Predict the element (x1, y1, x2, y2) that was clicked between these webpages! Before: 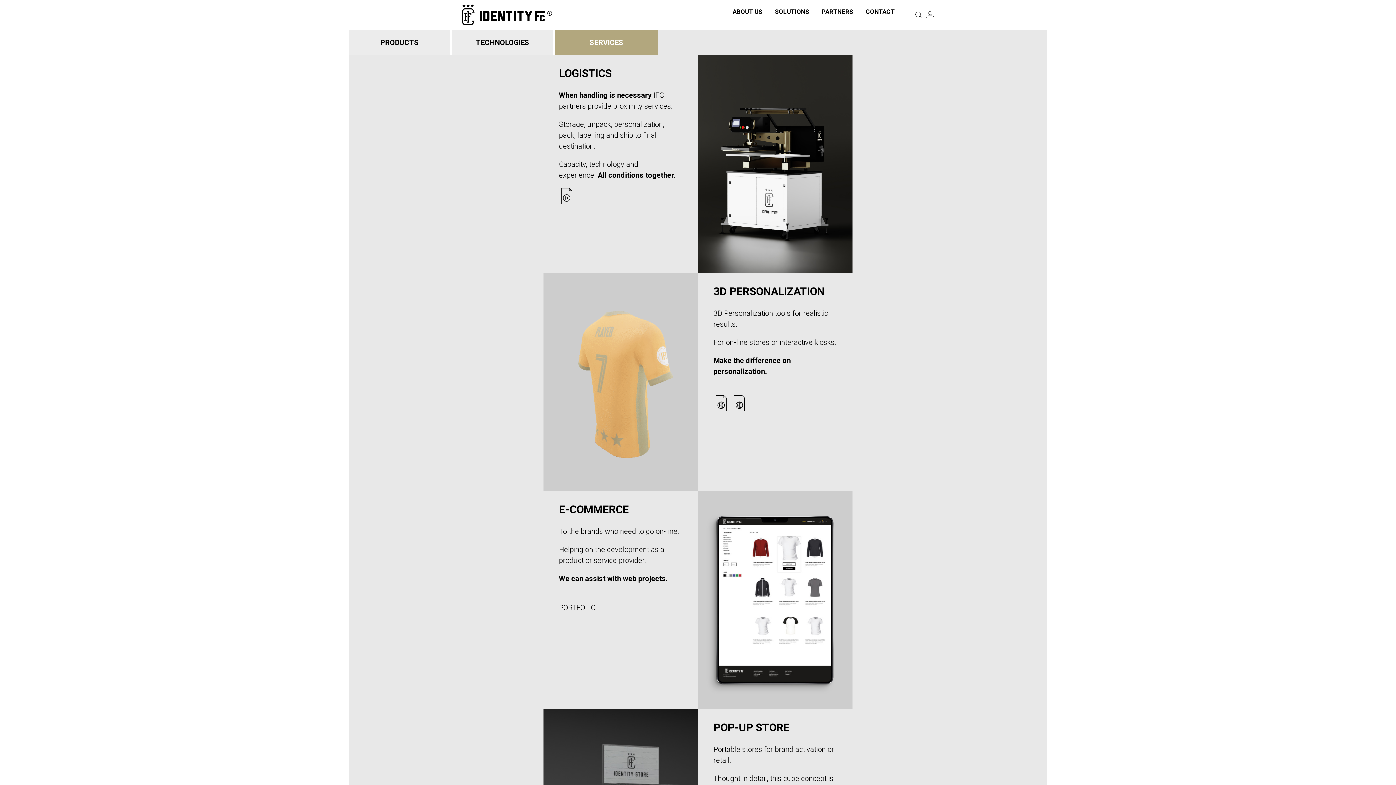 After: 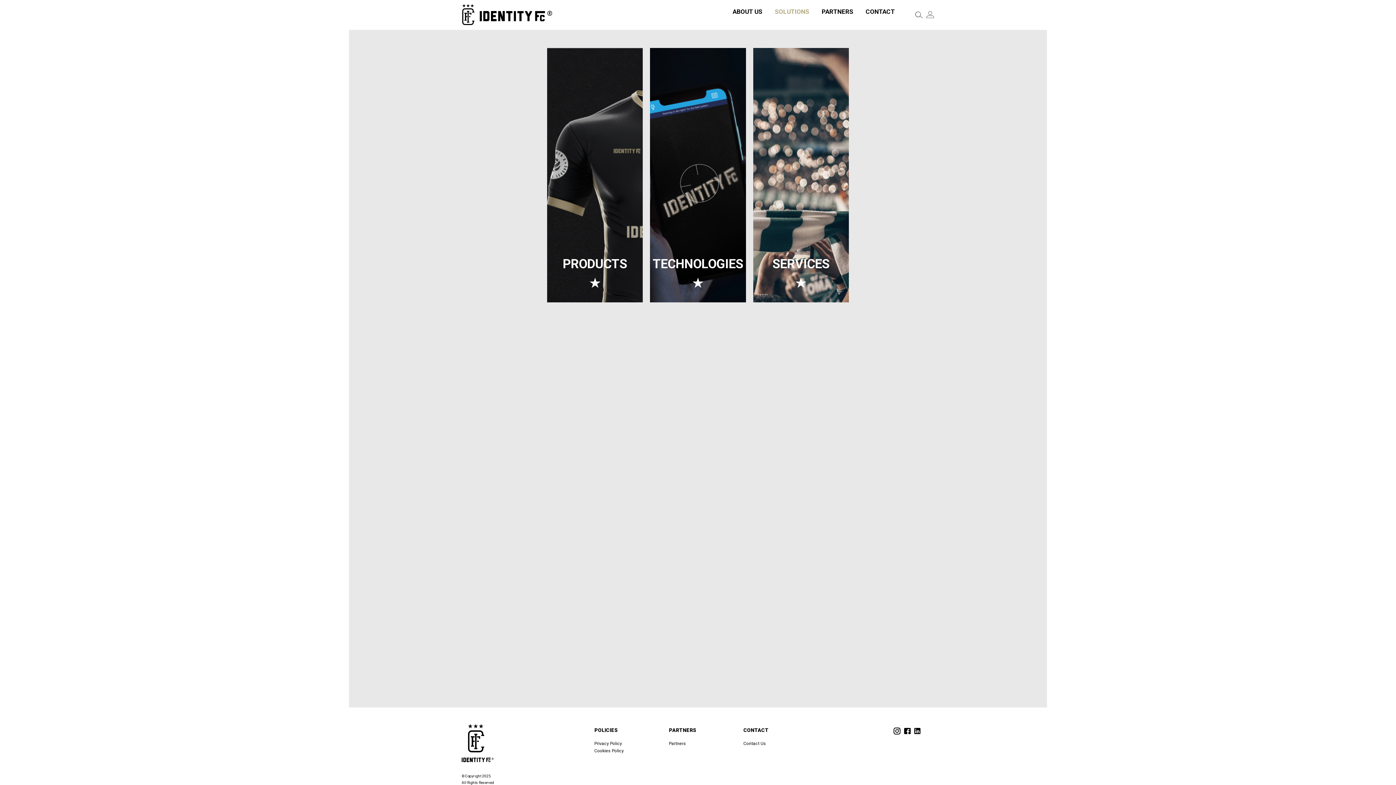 Action: label: SOLUTIONS bbox: (768, 3, 815, 20)